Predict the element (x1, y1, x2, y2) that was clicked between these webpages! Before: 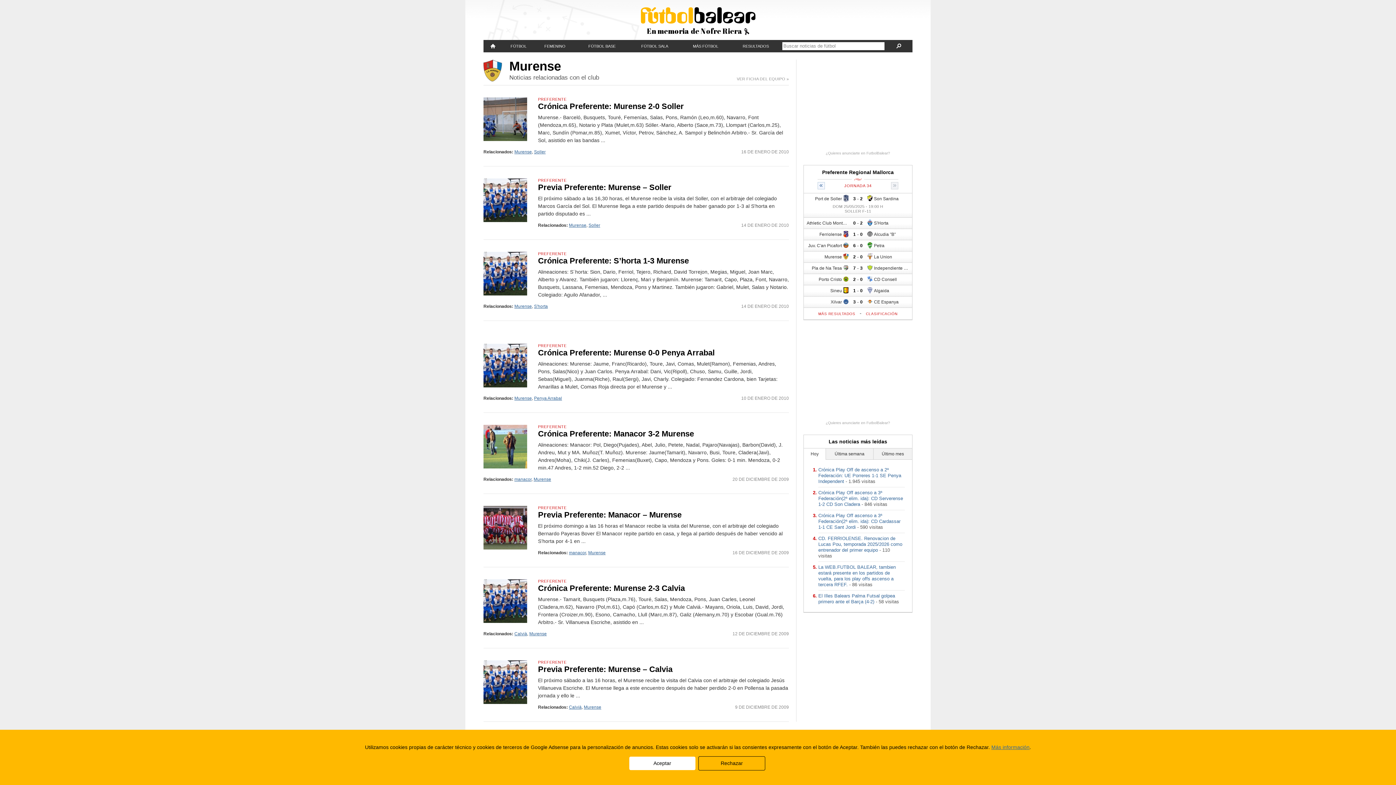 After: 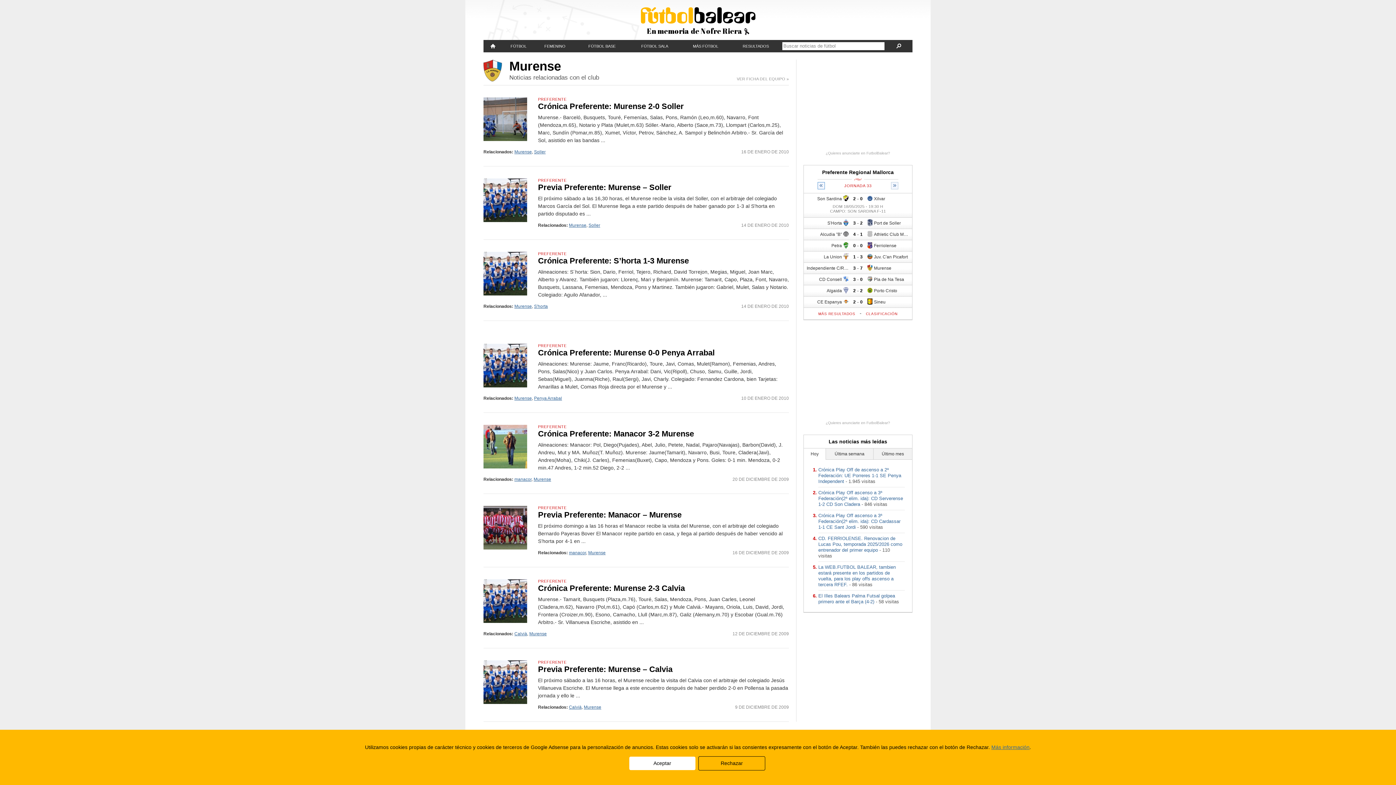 Action: label: « bbox: (817, 182, 825, 189)